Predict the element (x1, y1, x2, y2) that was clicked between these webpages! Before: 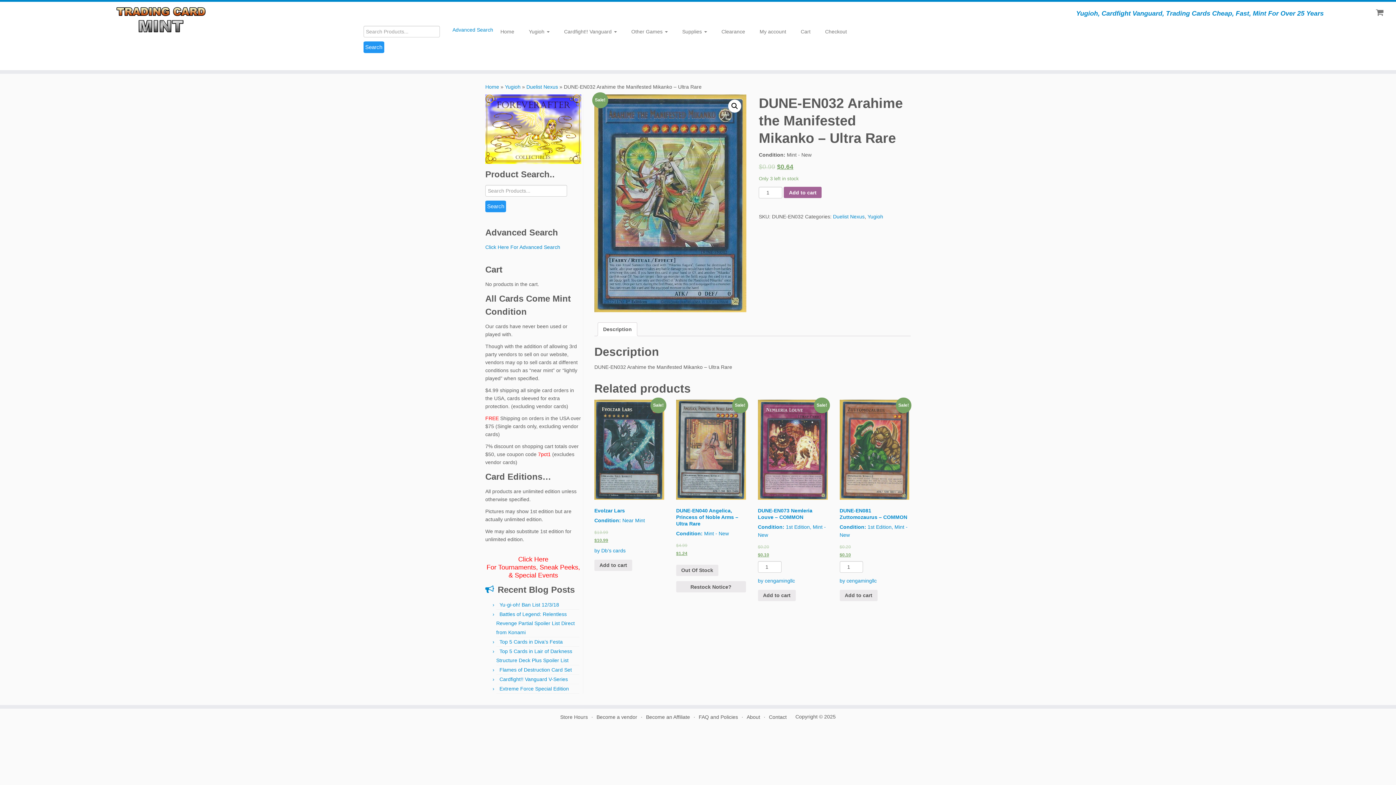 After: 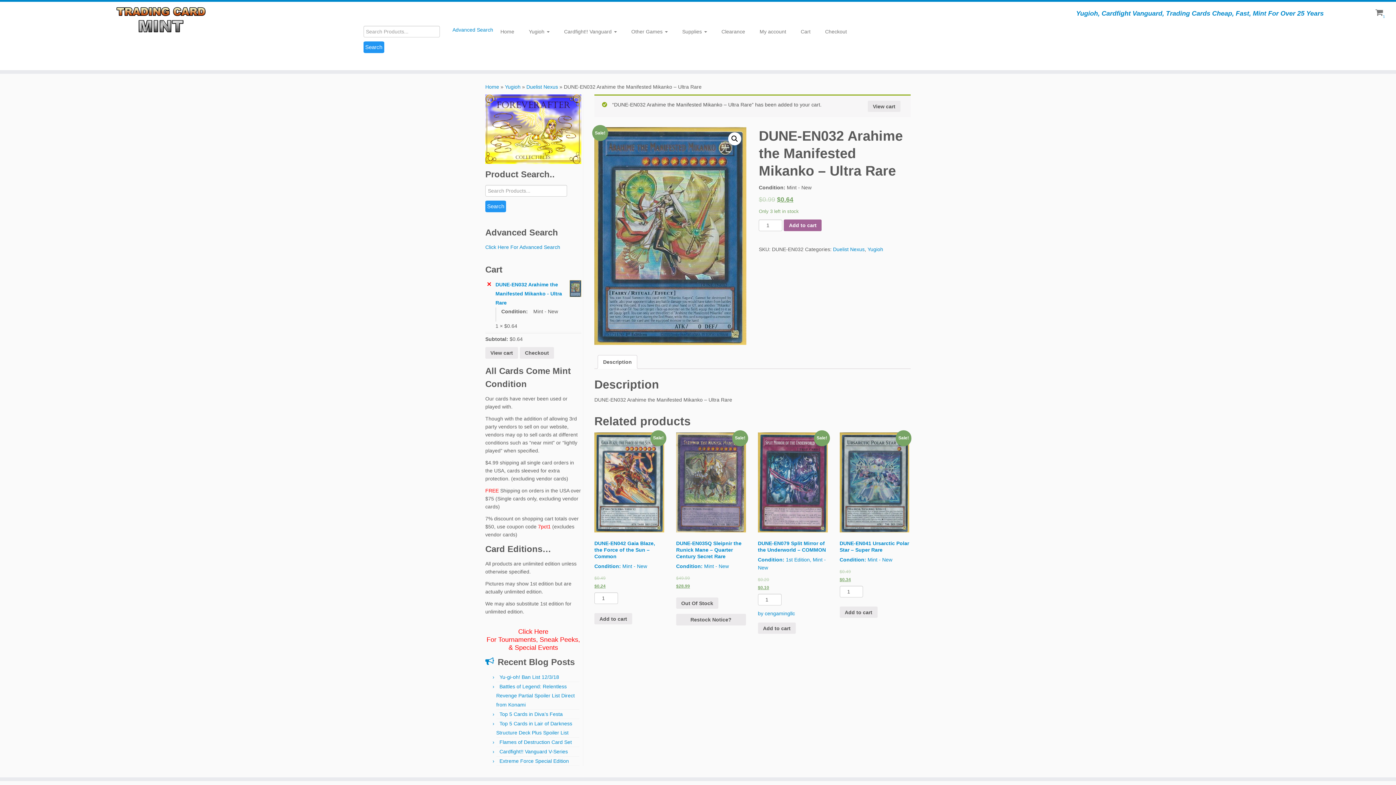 Action: label: Add to cart bbox: (784, 186, 821, 198)